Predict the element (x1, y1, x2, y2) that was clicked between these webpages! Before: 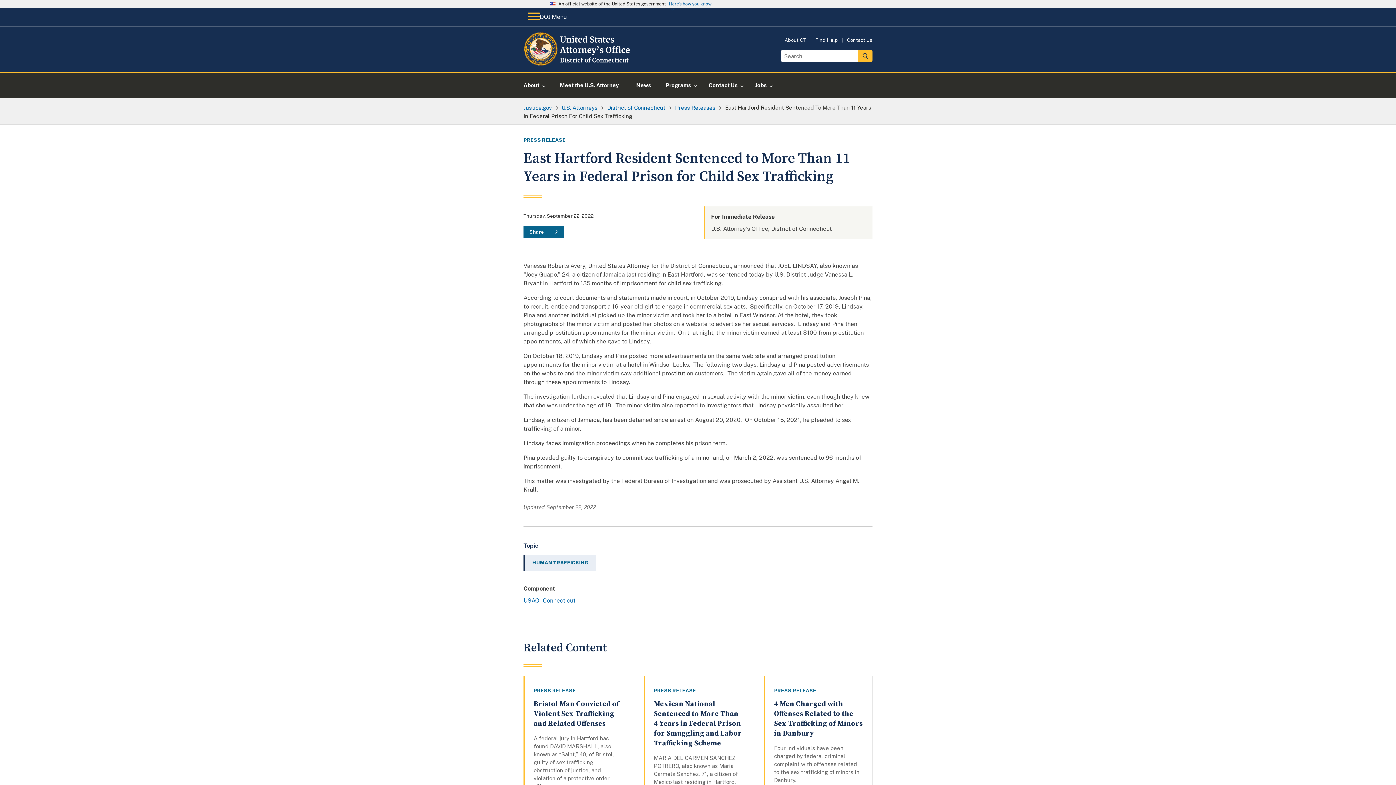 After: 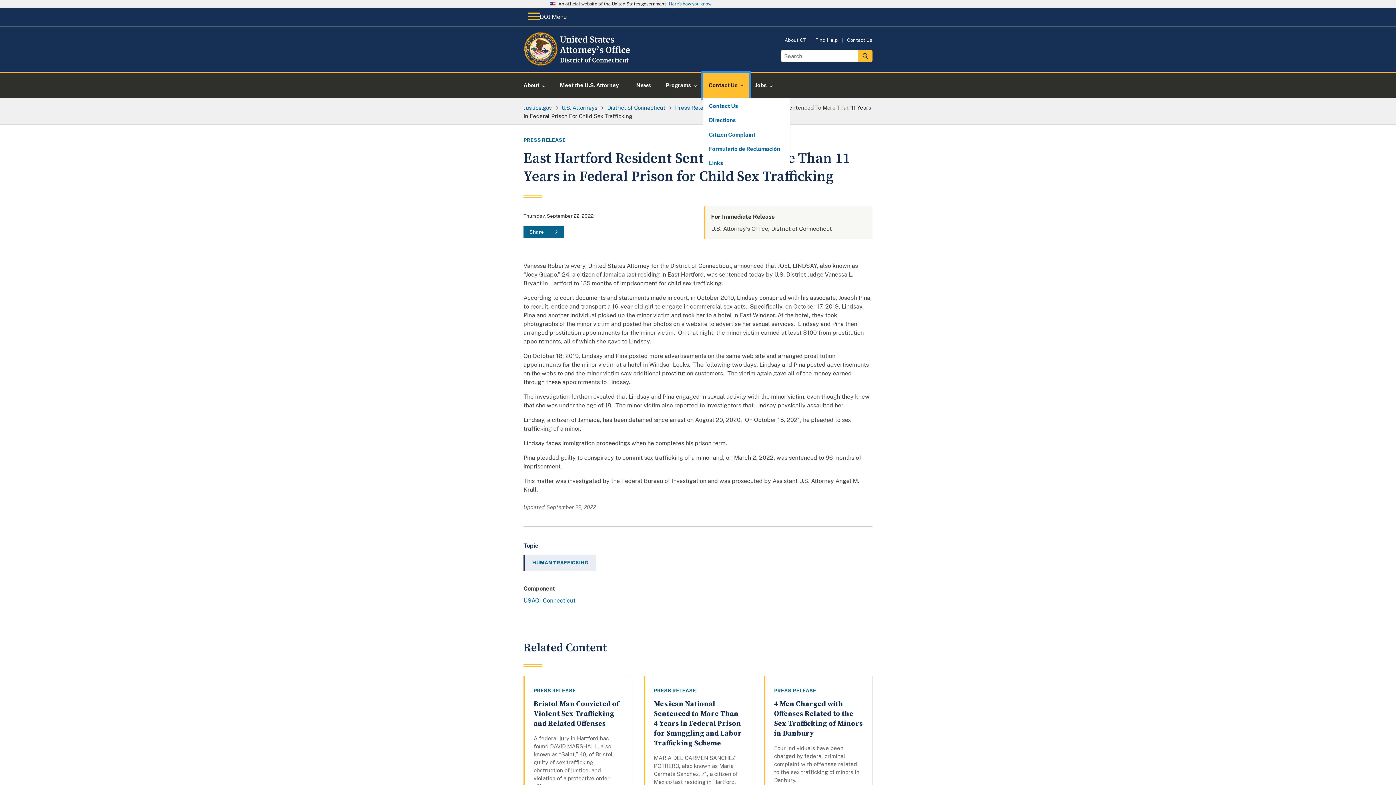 Action: label: Contact Us bbox: (702, 72, 749, 98)